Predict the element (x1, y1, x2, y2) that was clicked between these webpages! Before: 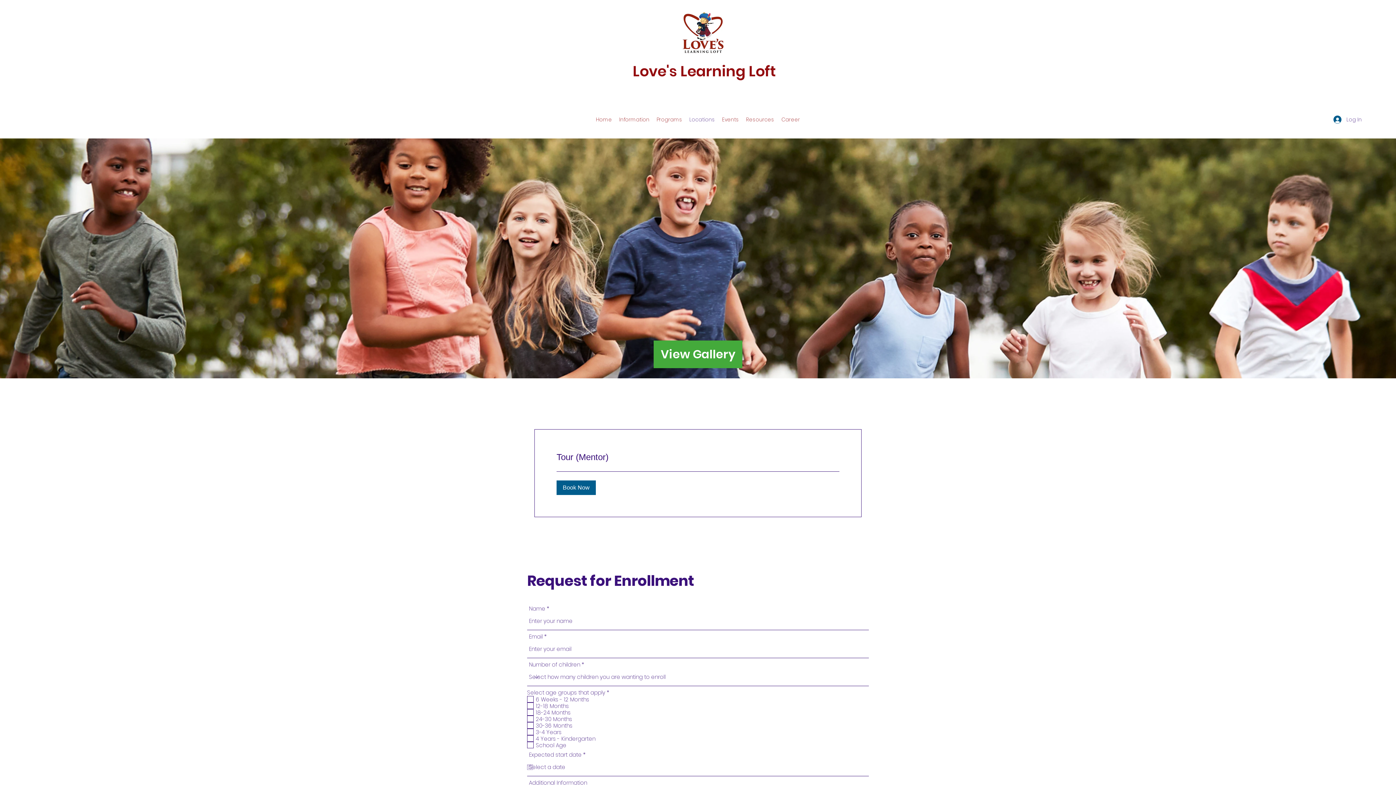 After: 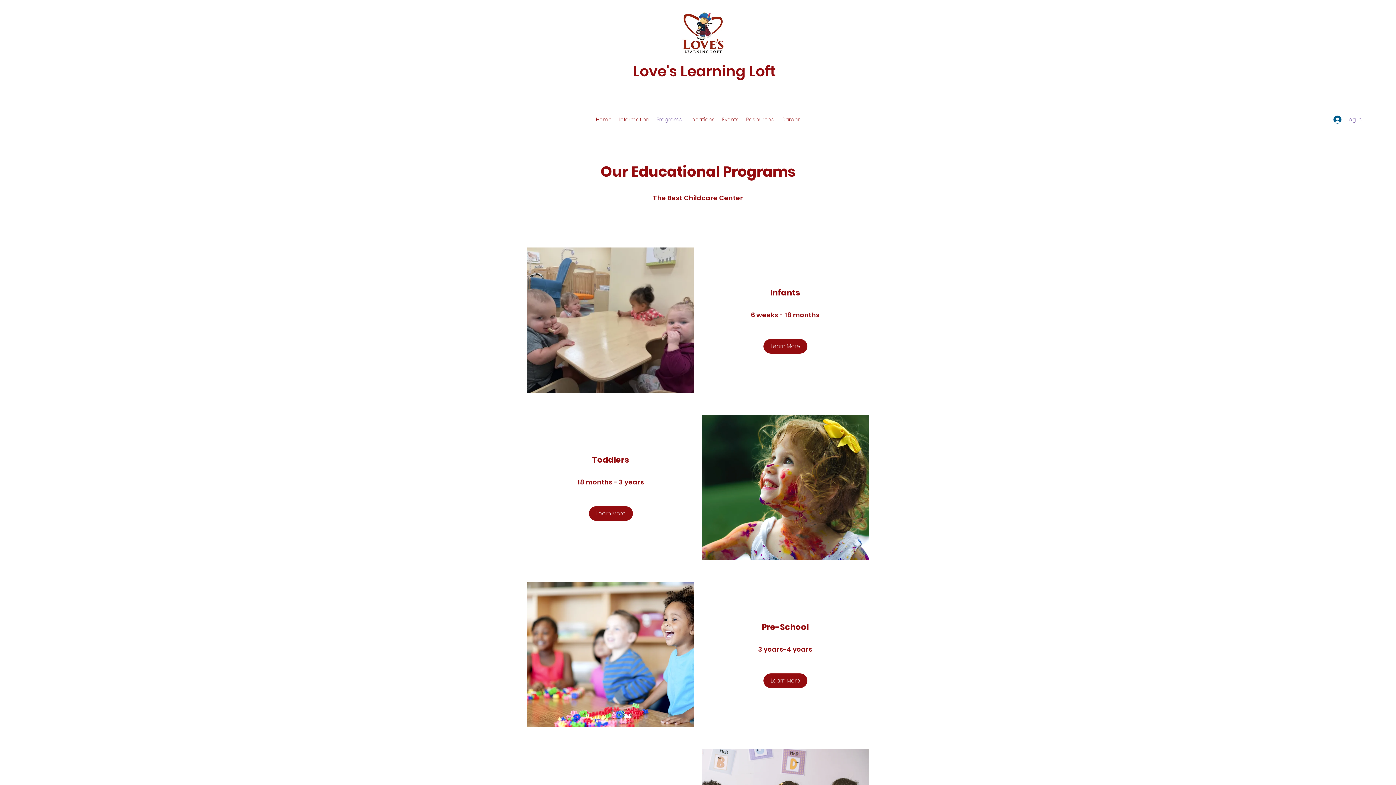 Action: bbox: (653, 114, 686, 125) label: Programs